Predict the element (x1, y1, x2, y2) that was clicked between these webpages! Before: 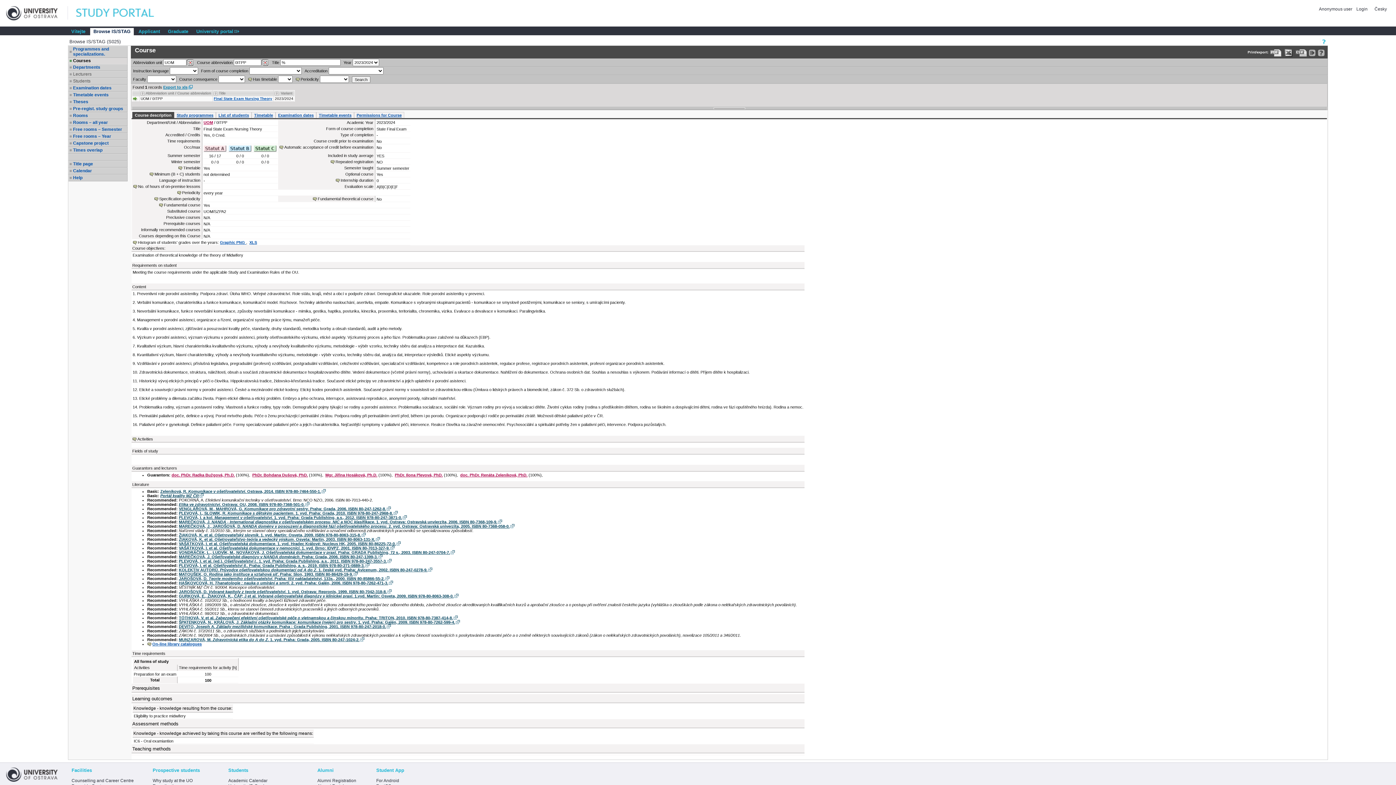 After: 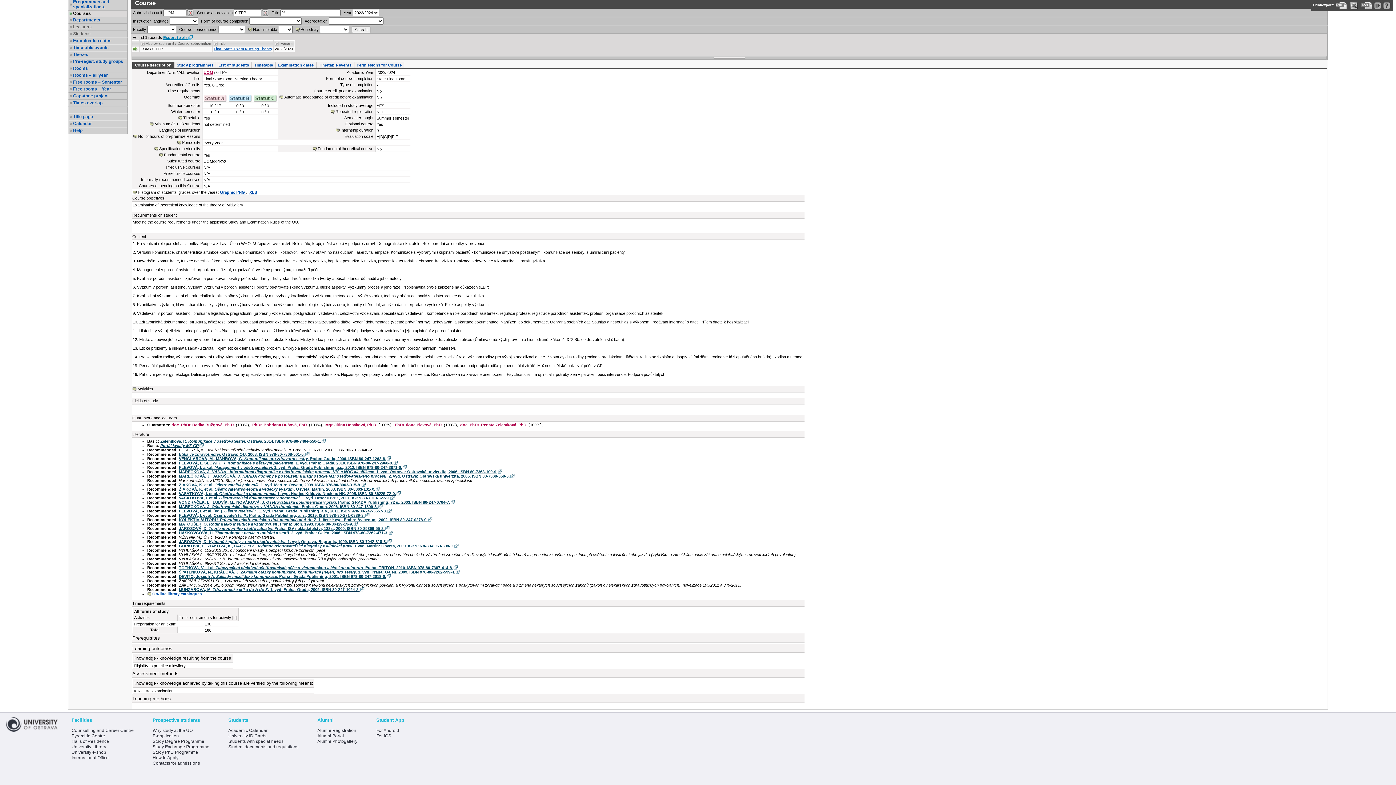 Action: bbox: (213, 96, 272, 100) label: Show course
Final State Exam Nursing Theory